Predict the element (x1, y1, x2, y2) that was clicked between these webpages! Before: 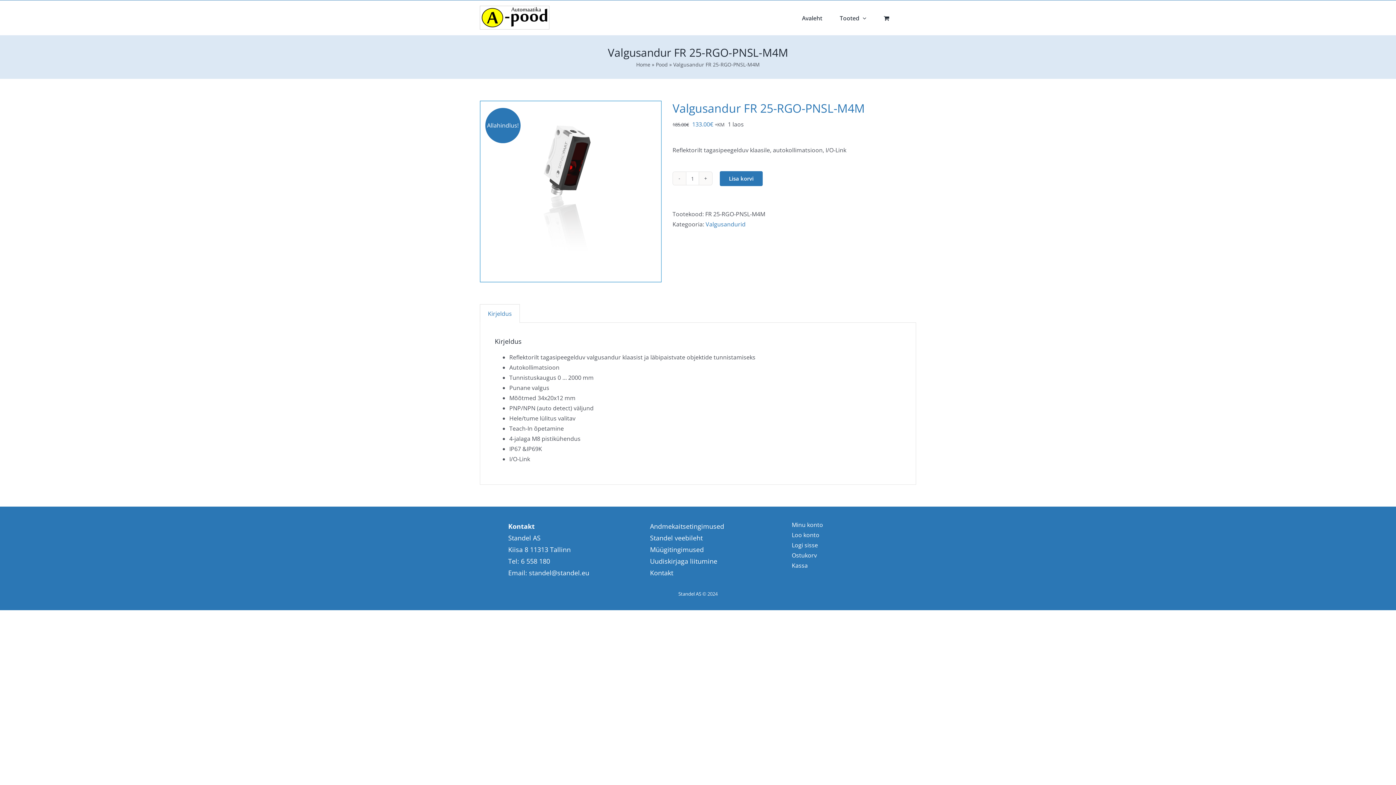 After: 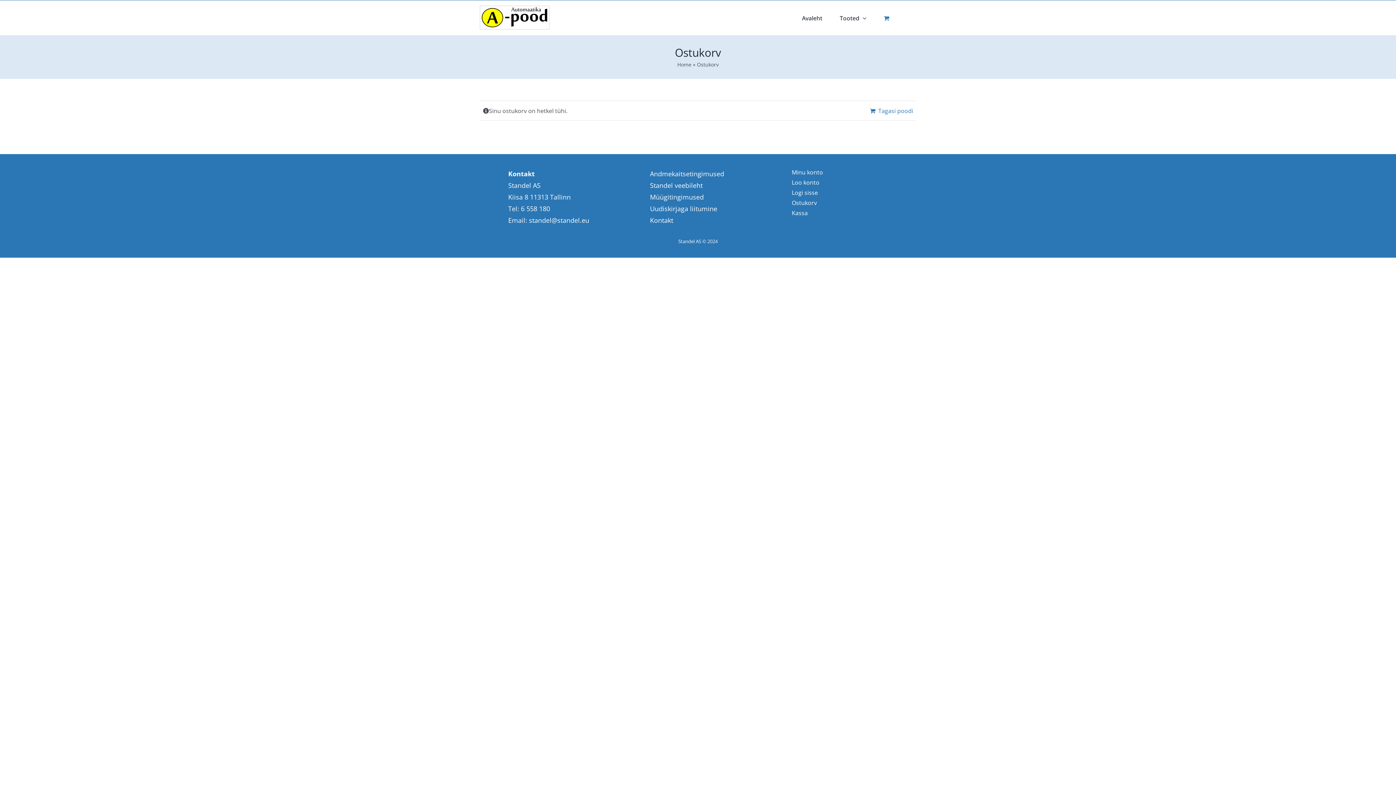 Action: label: Kassa bbox: (791, 561, 807, 569)